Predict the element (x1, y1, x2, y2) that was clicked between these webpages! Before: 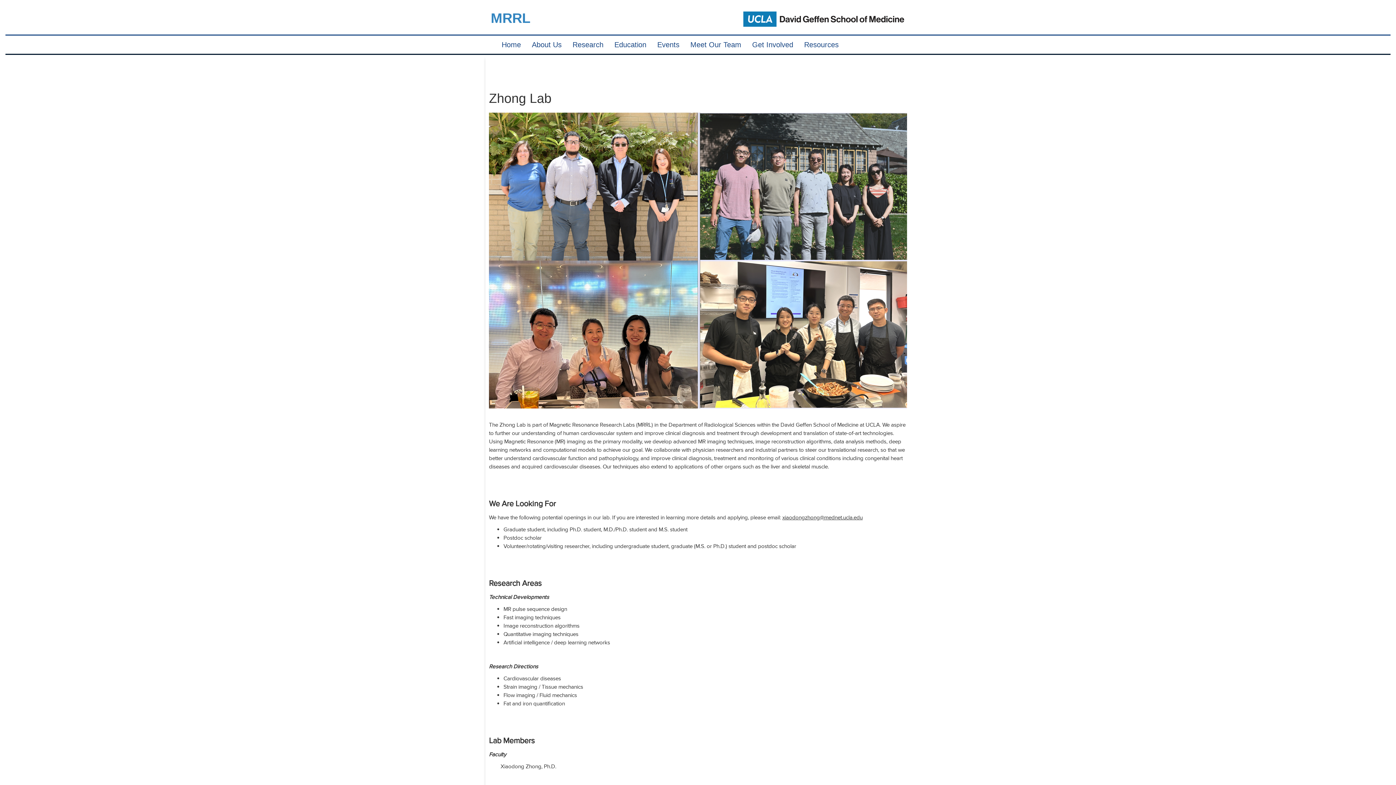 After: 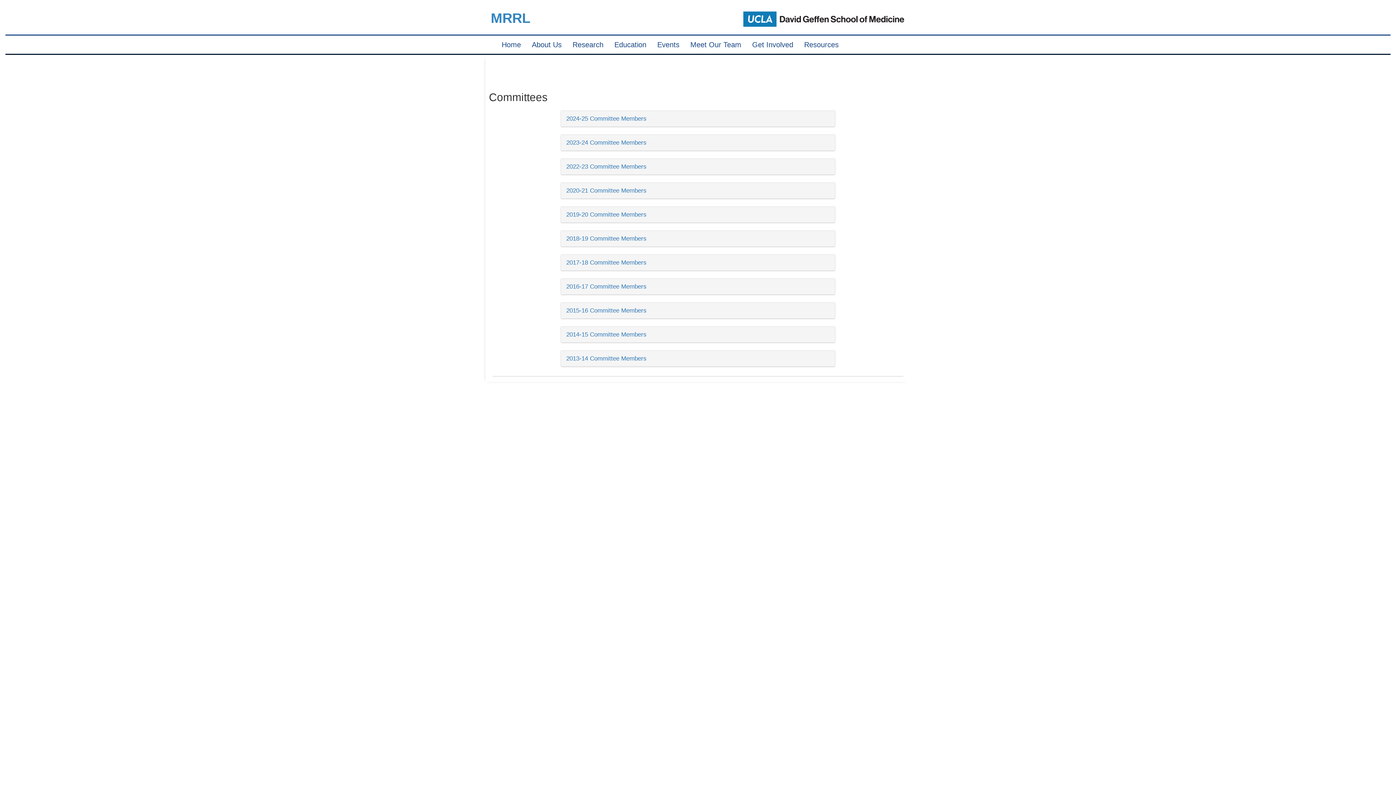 Action: label: Get Involved bbox: (746, 35, 798, 53)